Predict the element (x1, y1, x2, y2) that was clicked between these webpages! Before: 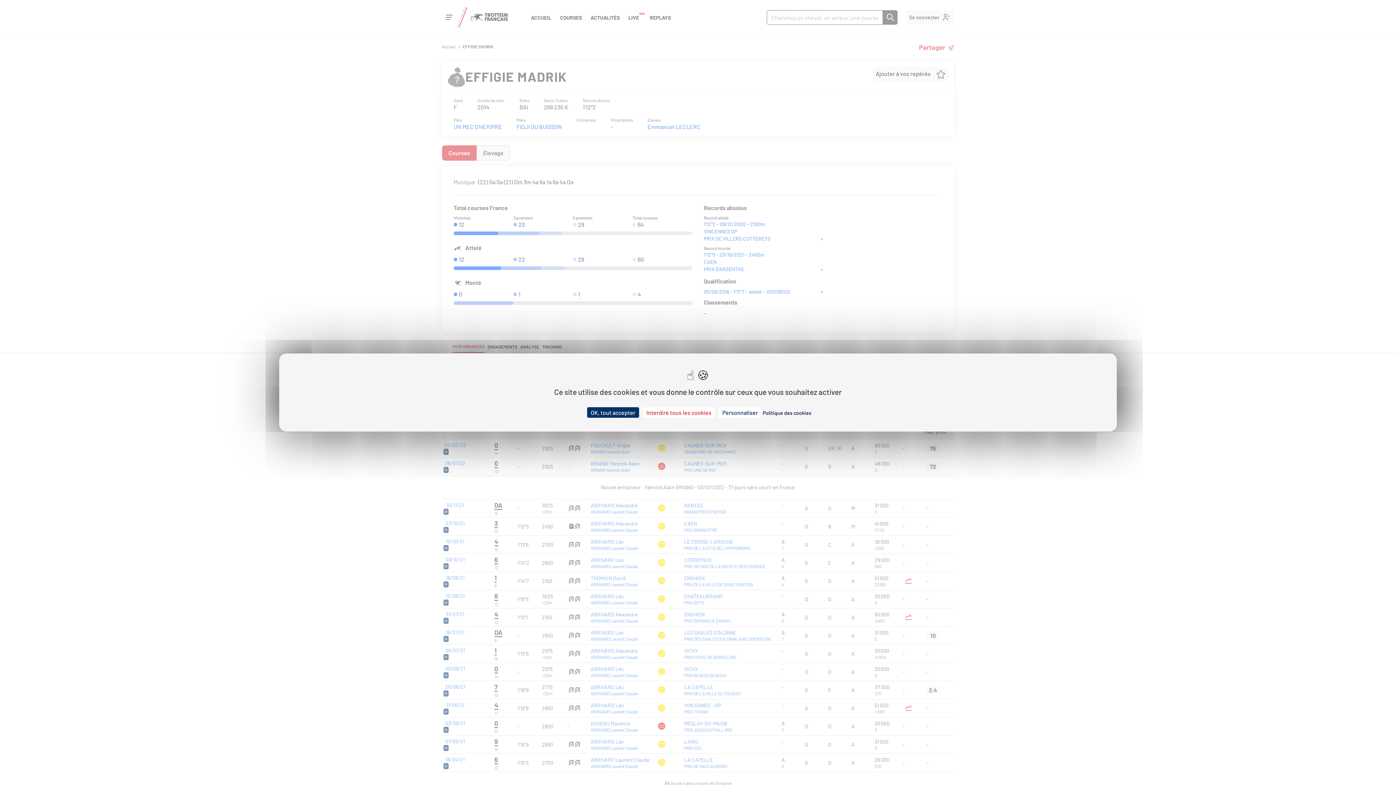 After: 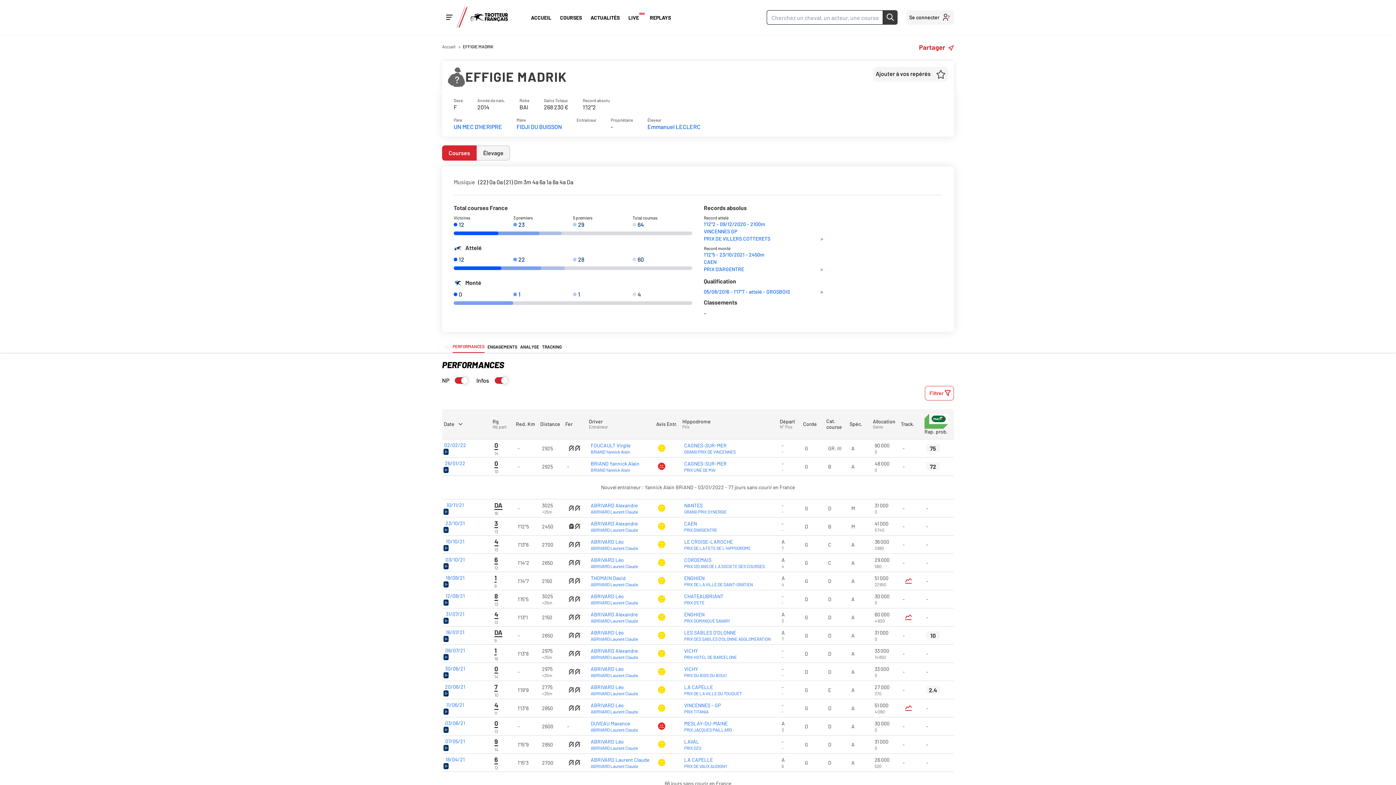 Action: bbox: (587, 407, 639, 418) label: Cookies : OK, tout accepter